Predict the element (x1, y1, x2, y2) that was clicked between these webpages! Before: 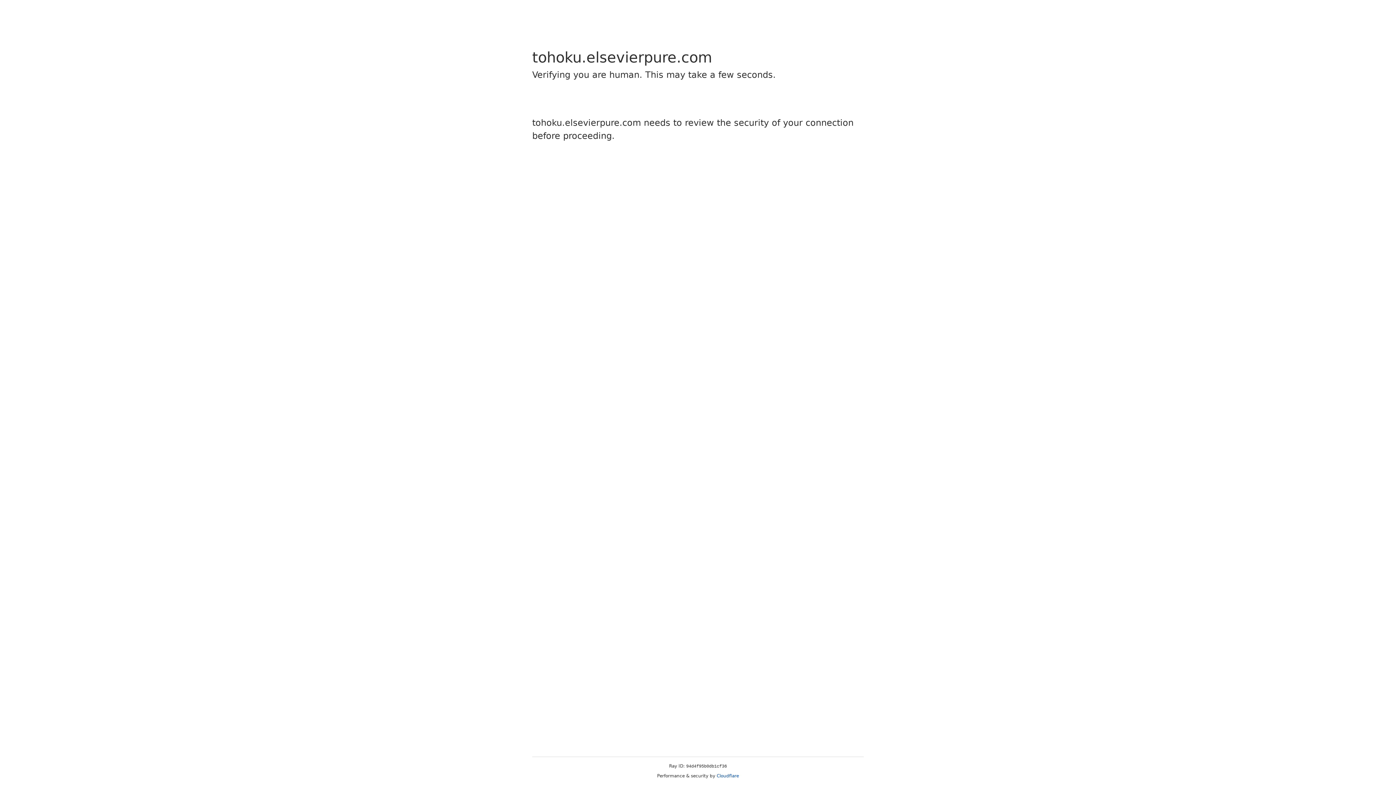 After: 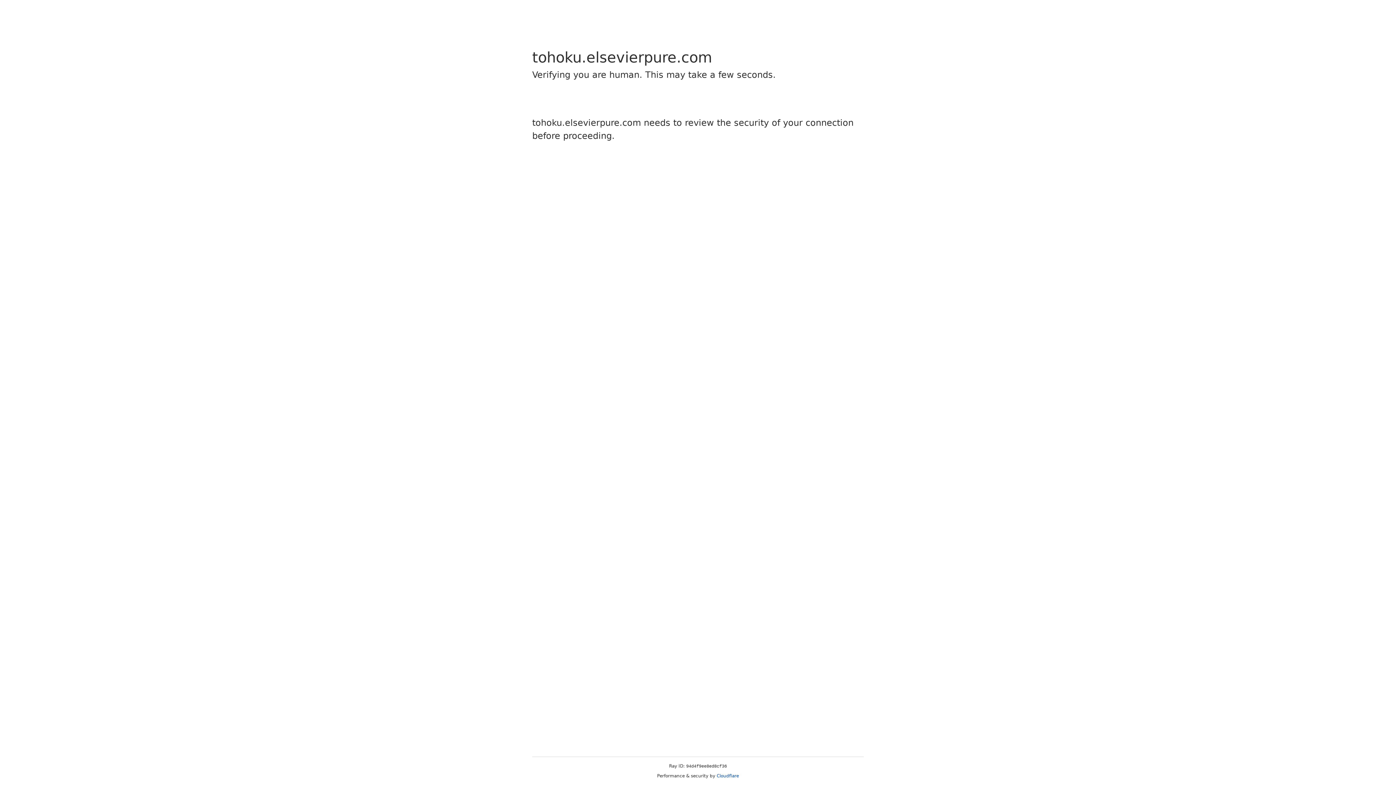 Action: label: Cloudflare bbox: (716, 773, 739, 778)